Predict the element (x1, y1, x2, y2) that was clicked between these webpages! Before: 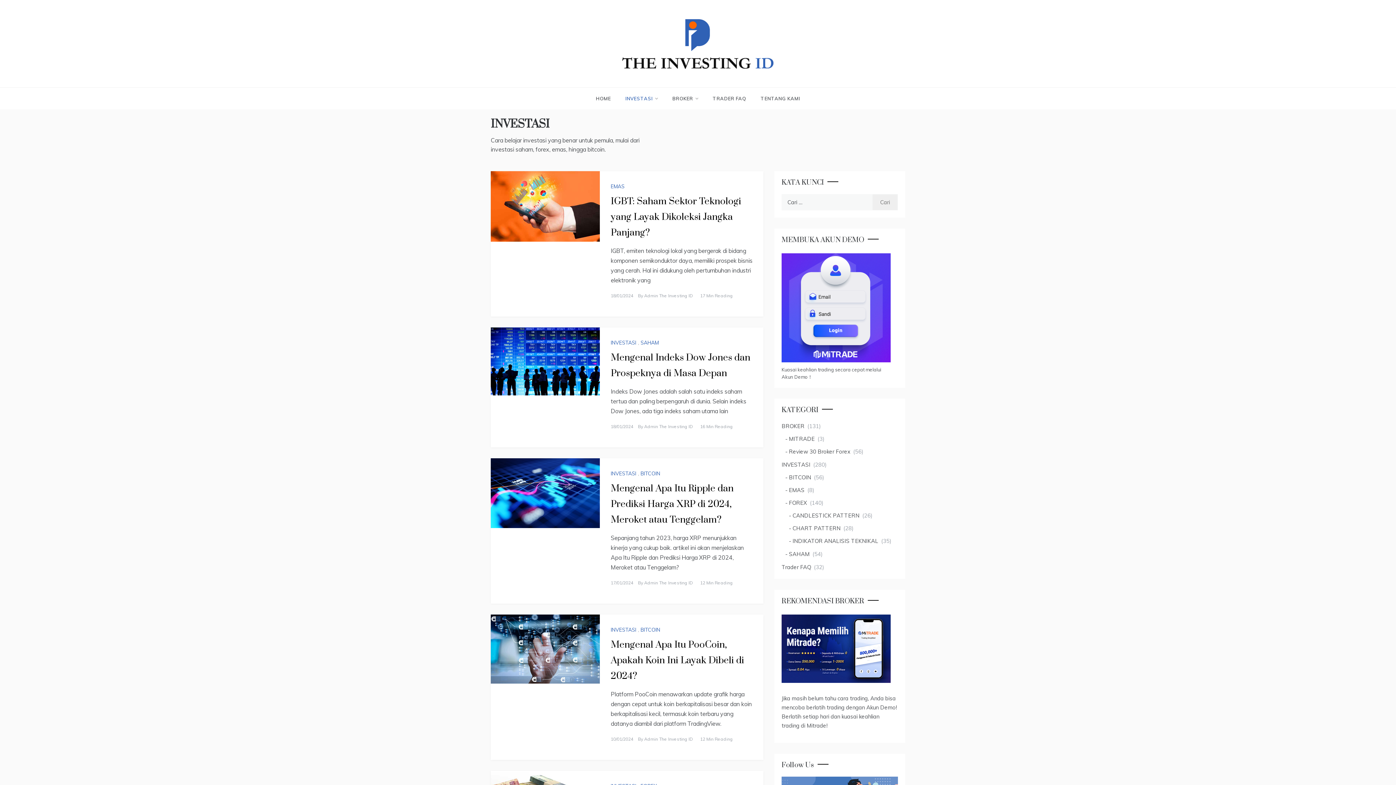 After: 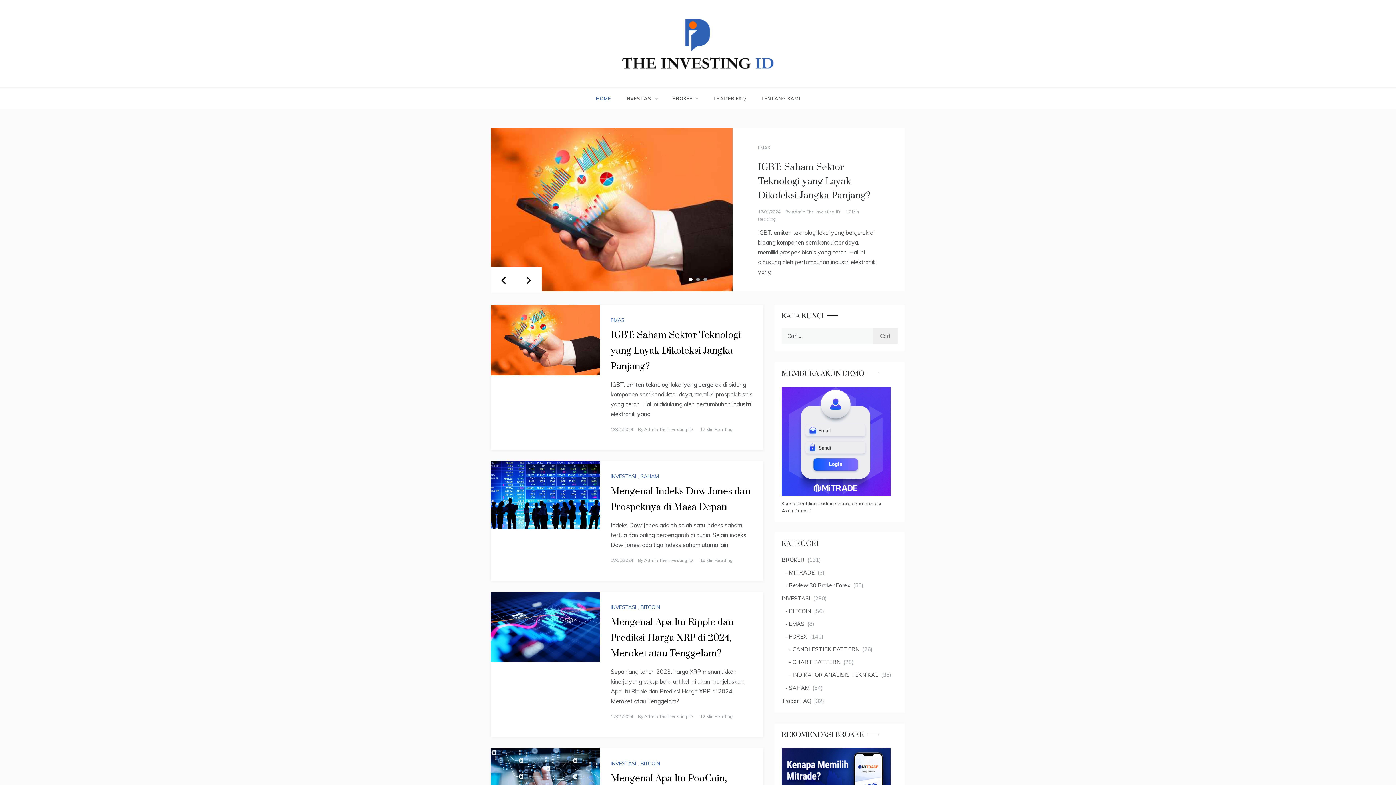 Action: label: HOME bbox: (596, 87, 618, 109)